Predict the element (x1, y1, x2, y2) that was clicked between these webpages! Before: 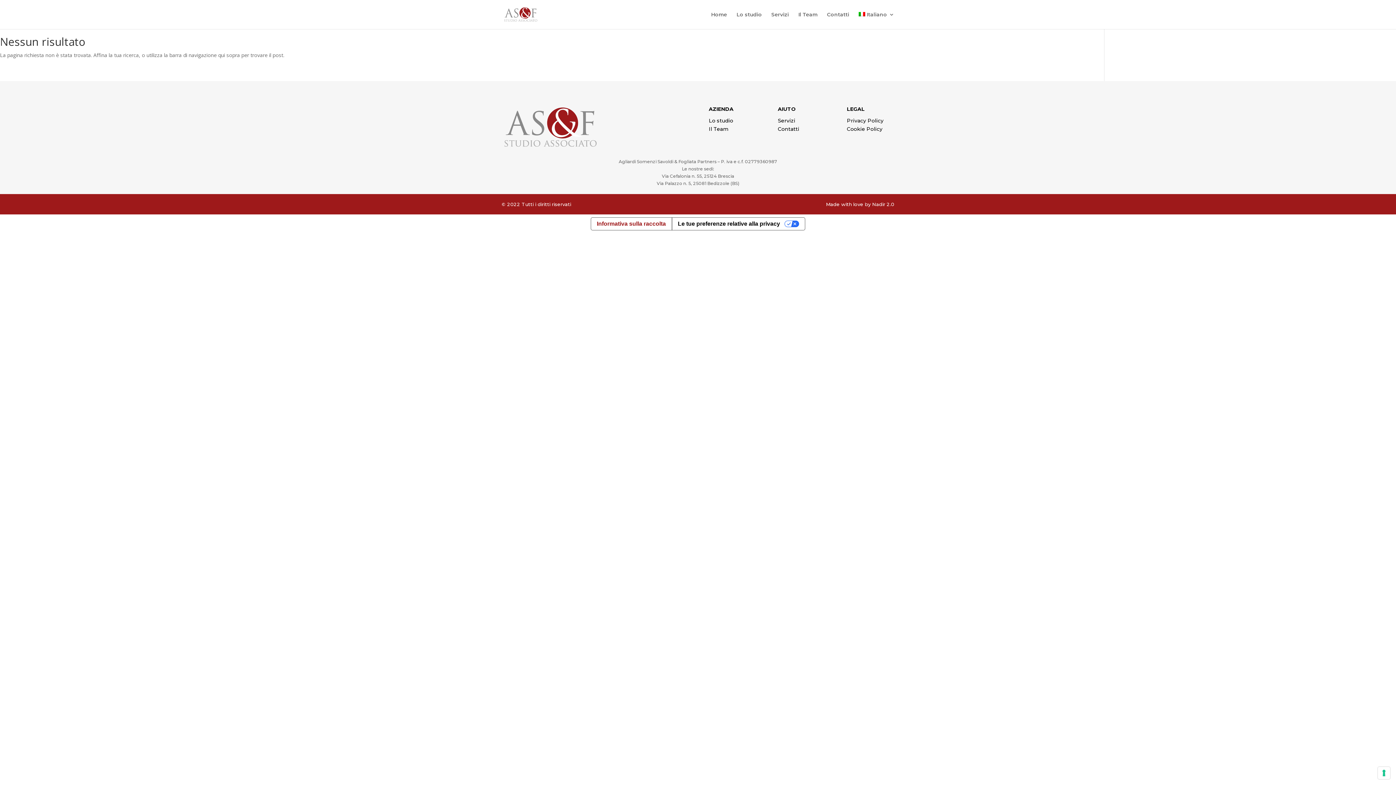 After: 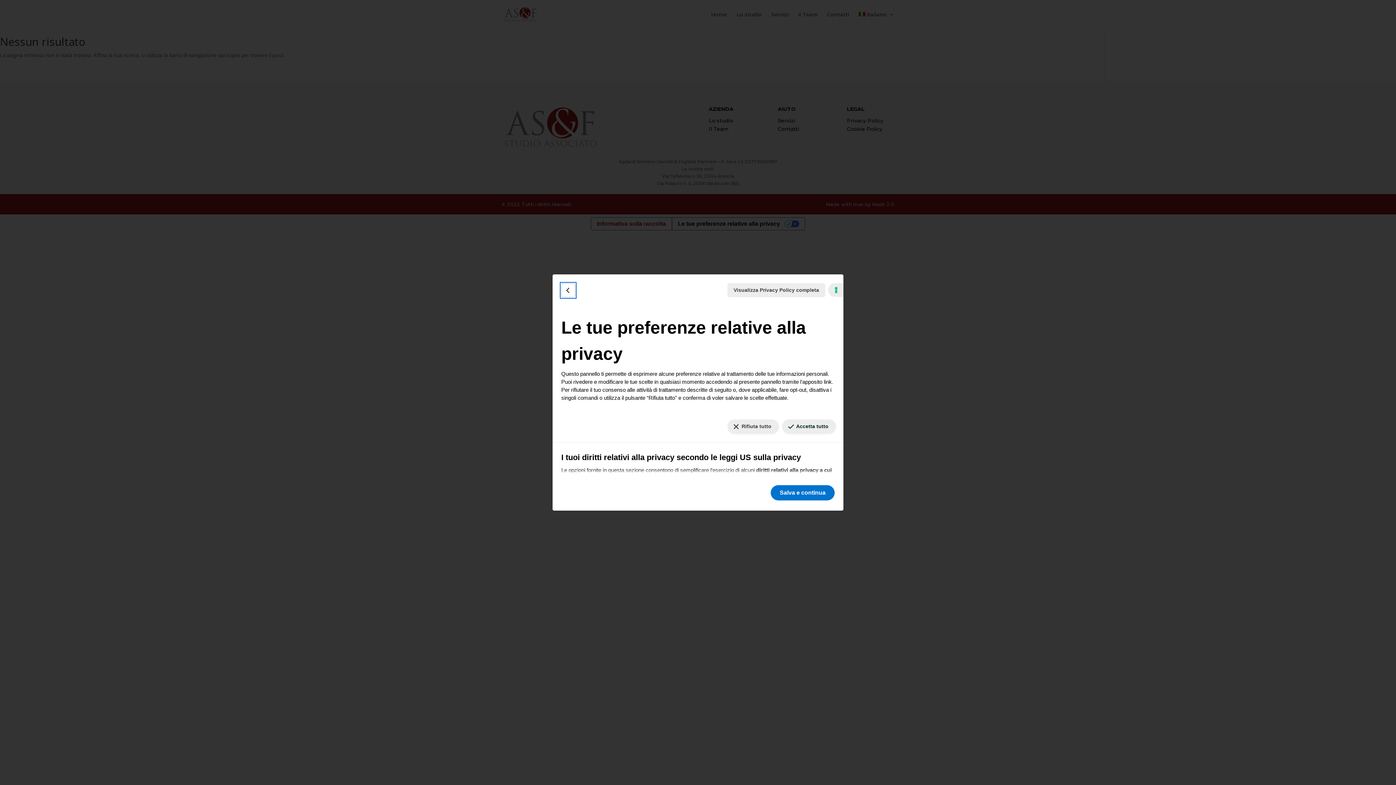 Action: label: Le tue preferenze relative alla privacy bbox: (671, 217, 805, 230)